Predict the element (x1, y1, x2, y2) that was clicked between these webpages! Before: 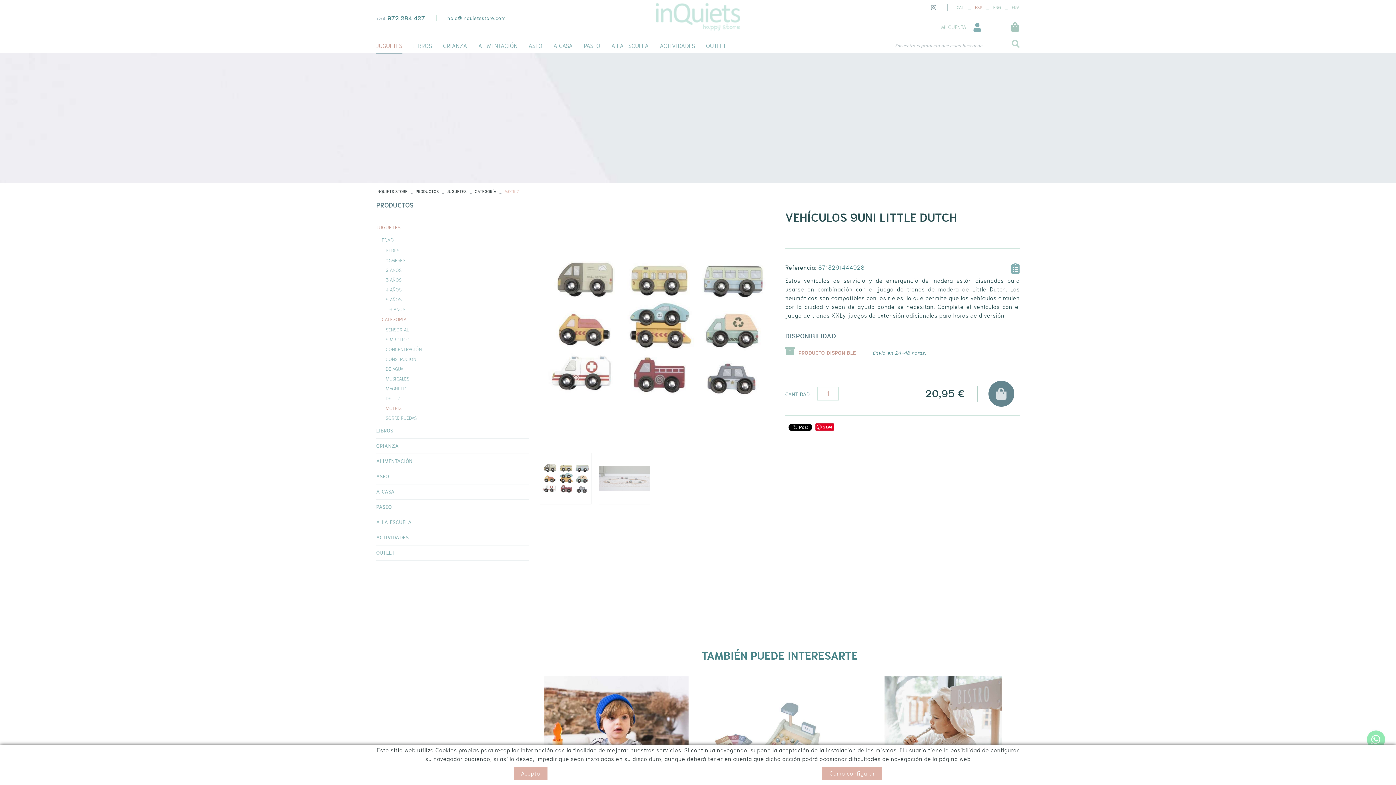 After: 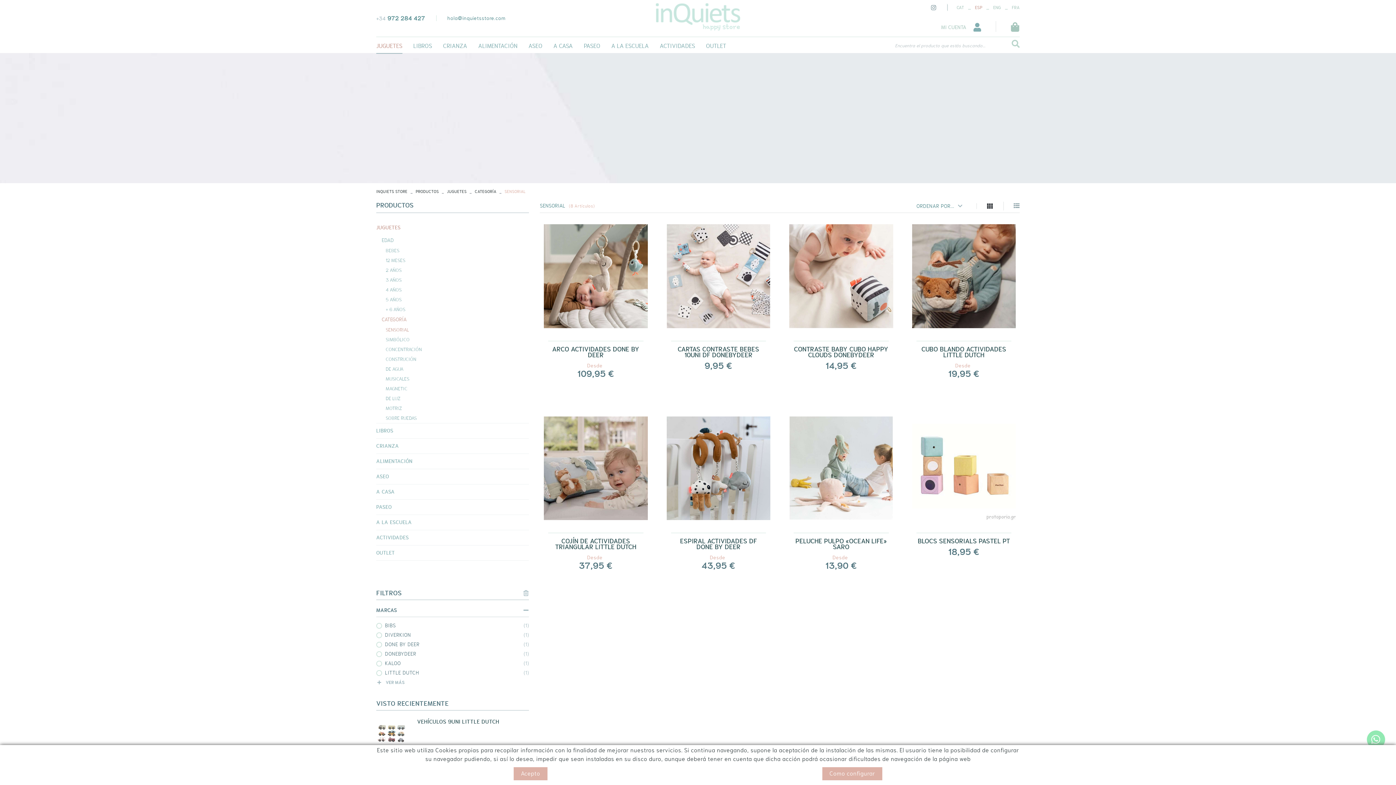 Action: label: SENSORIAL bbox: (376, 325, 529, 334)